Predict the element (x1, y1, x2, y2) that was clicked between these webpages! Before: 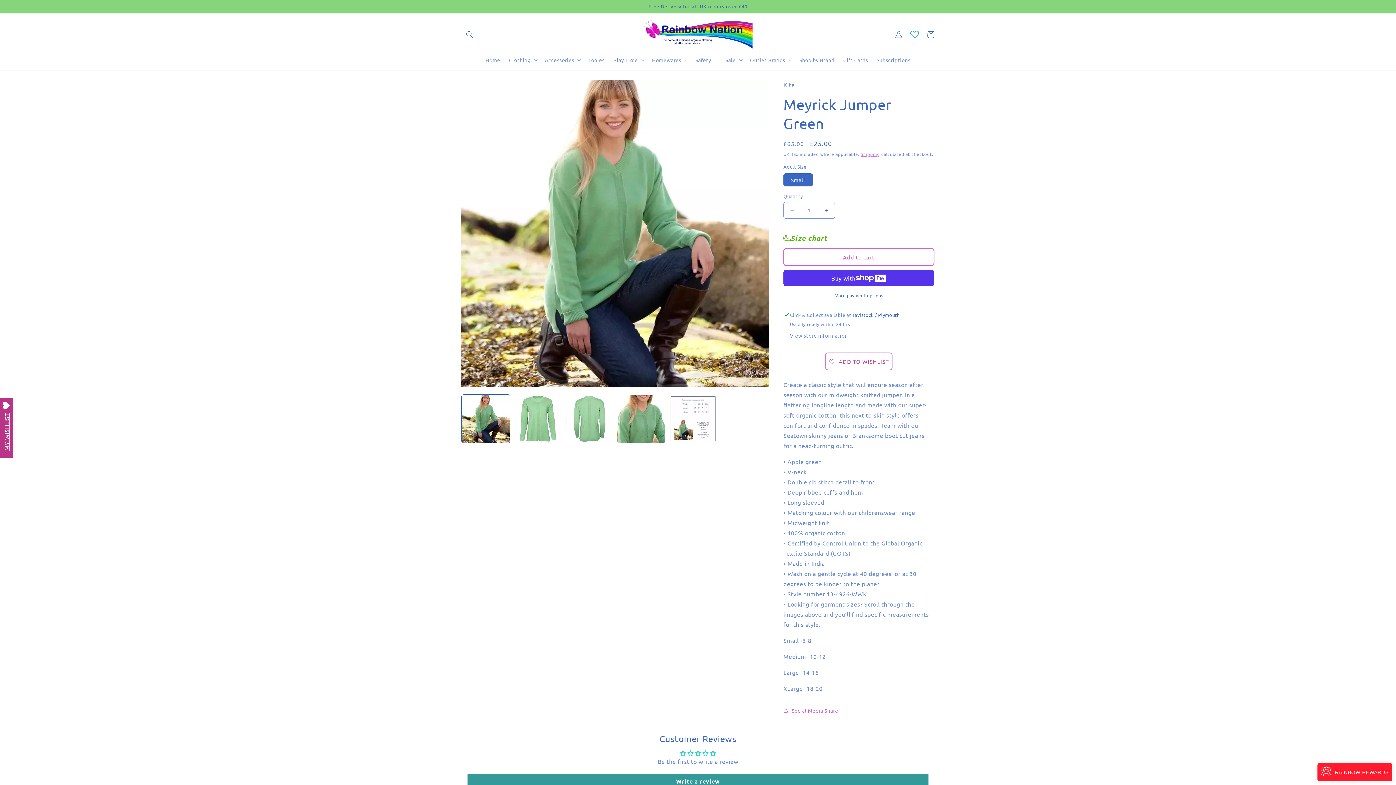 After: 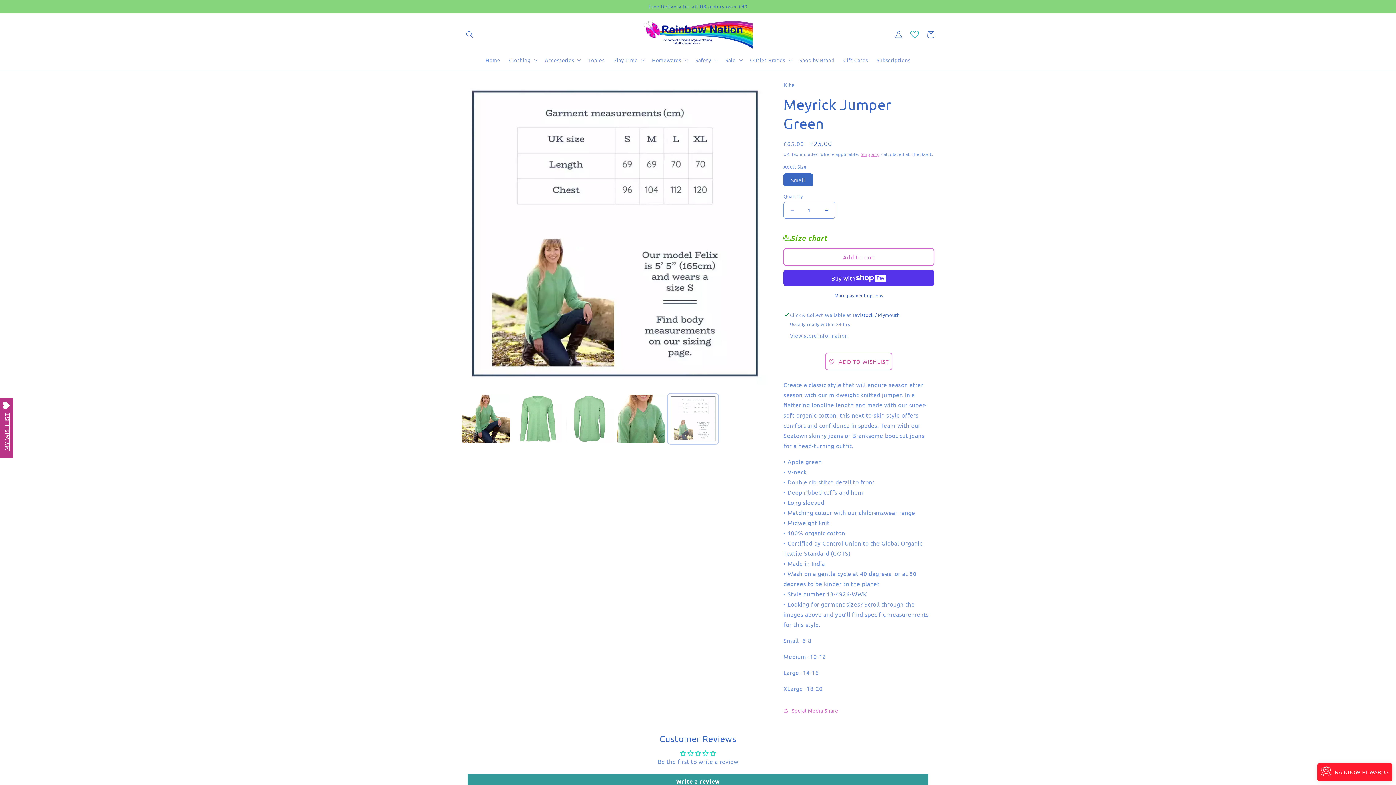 Action: label: Load image 5 in gallery view bbox: (669, 394, 717, 443)